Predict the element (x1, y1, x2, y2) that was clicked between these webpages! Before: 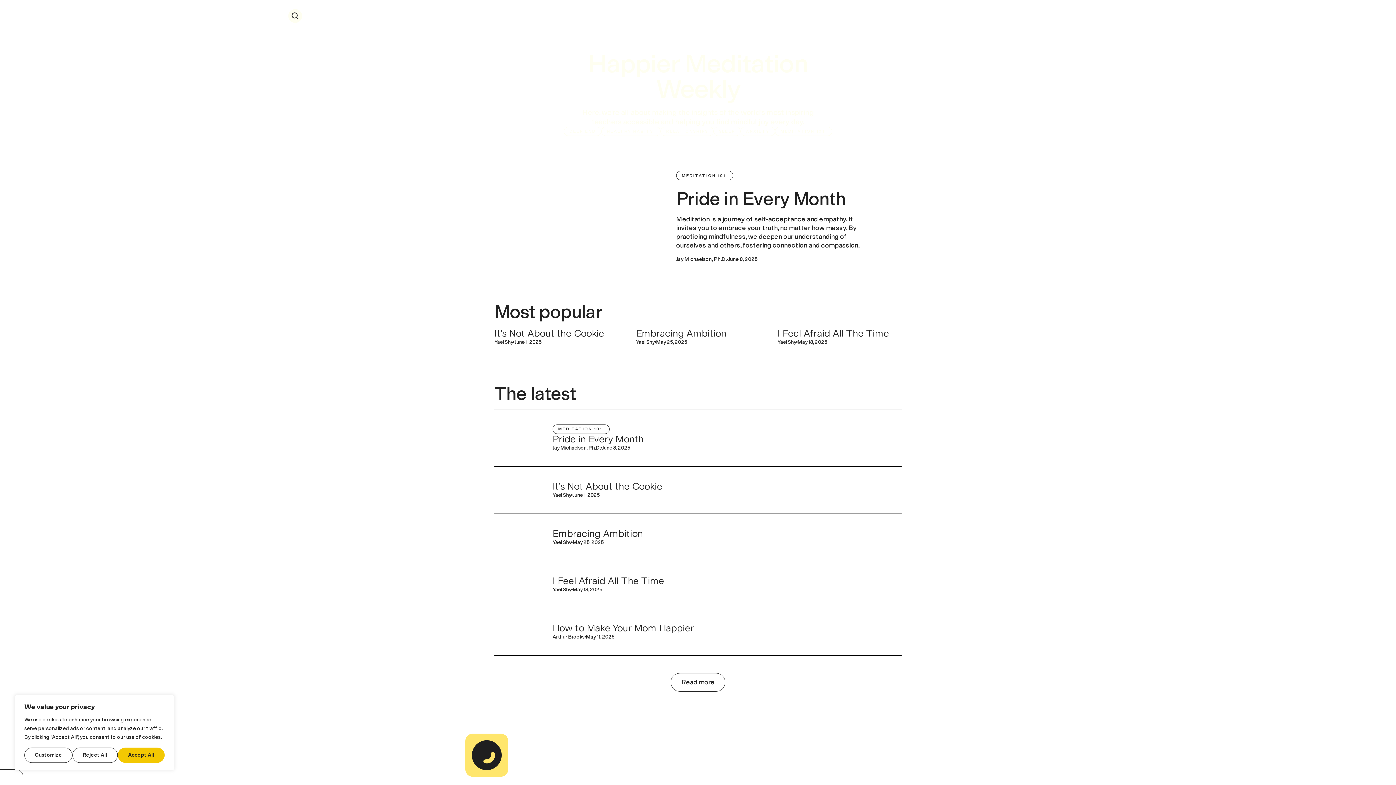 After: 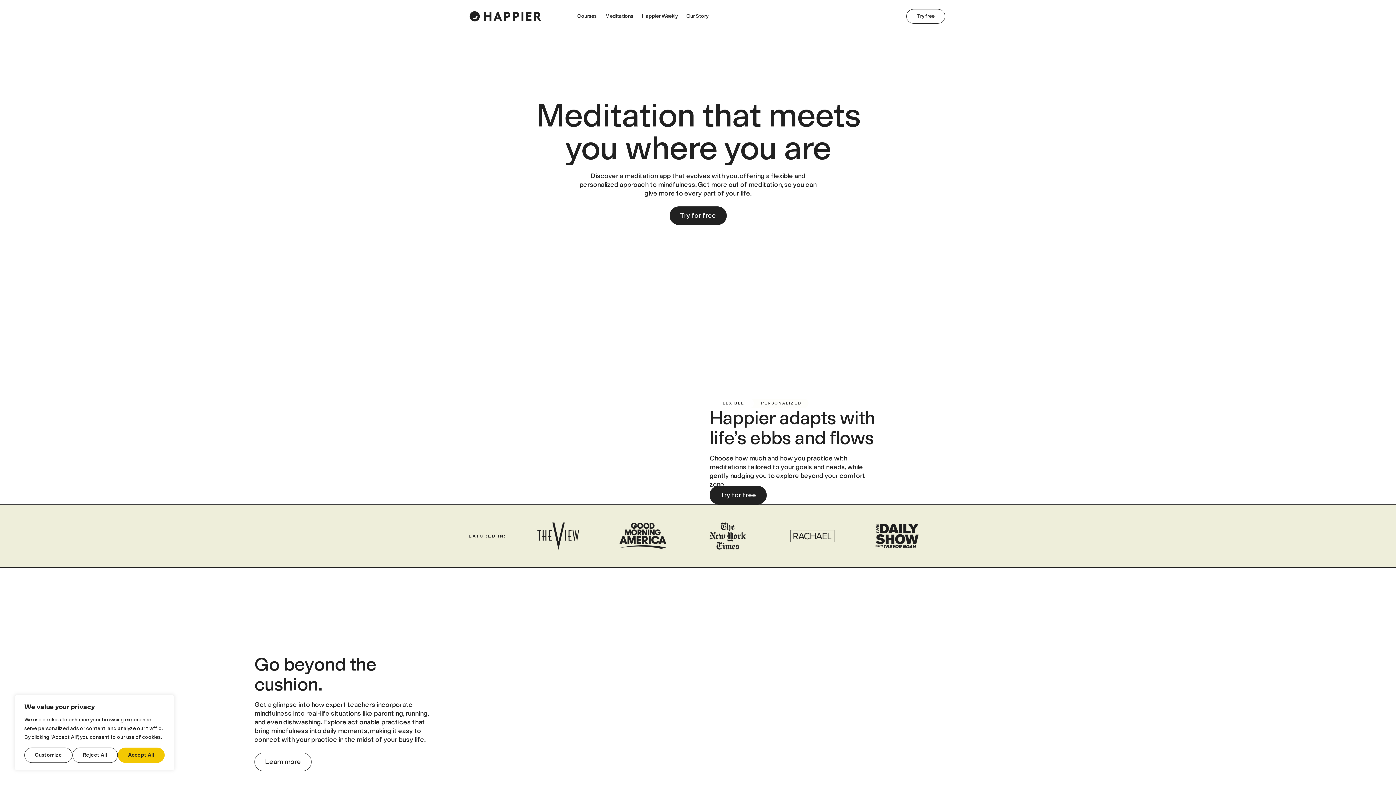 Action: bbox: (14, 11, 123, 21) label: home